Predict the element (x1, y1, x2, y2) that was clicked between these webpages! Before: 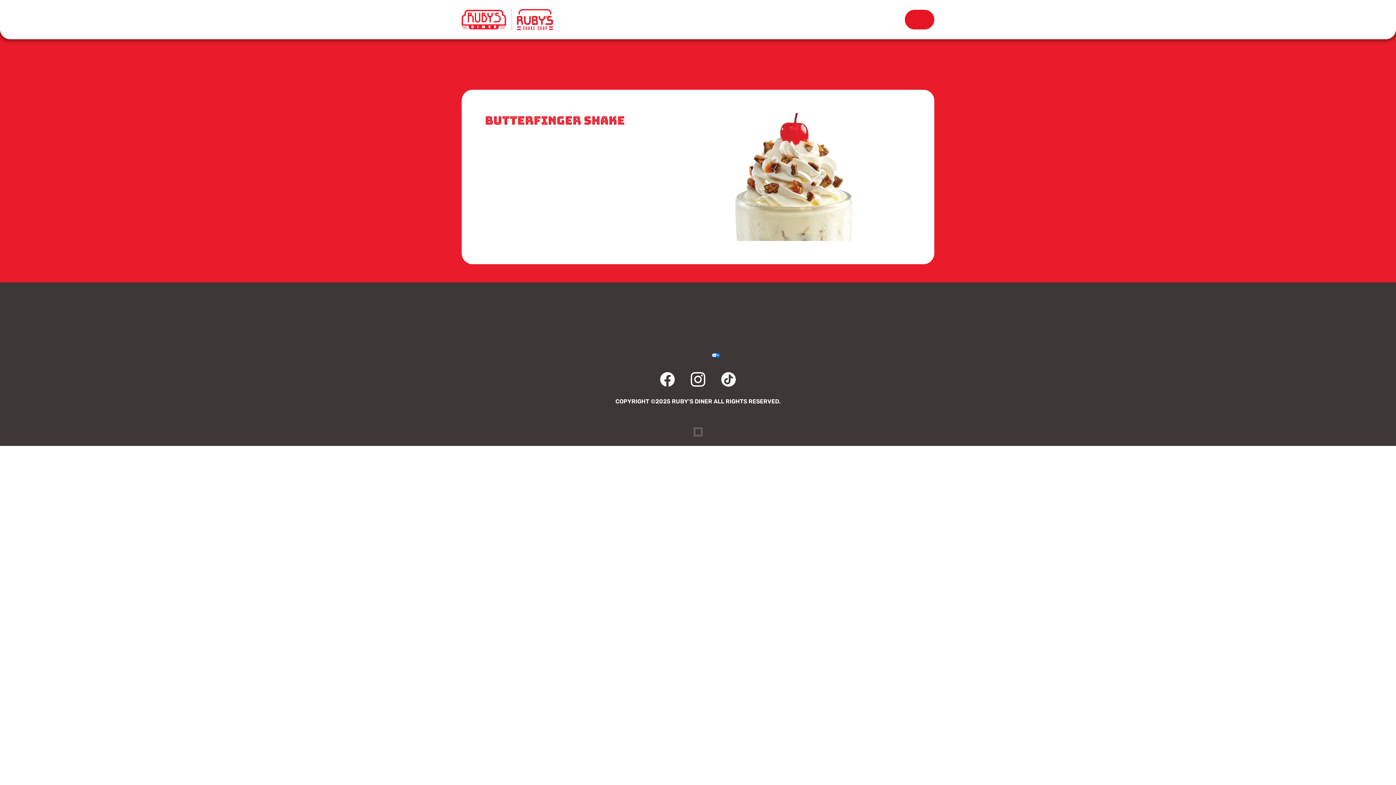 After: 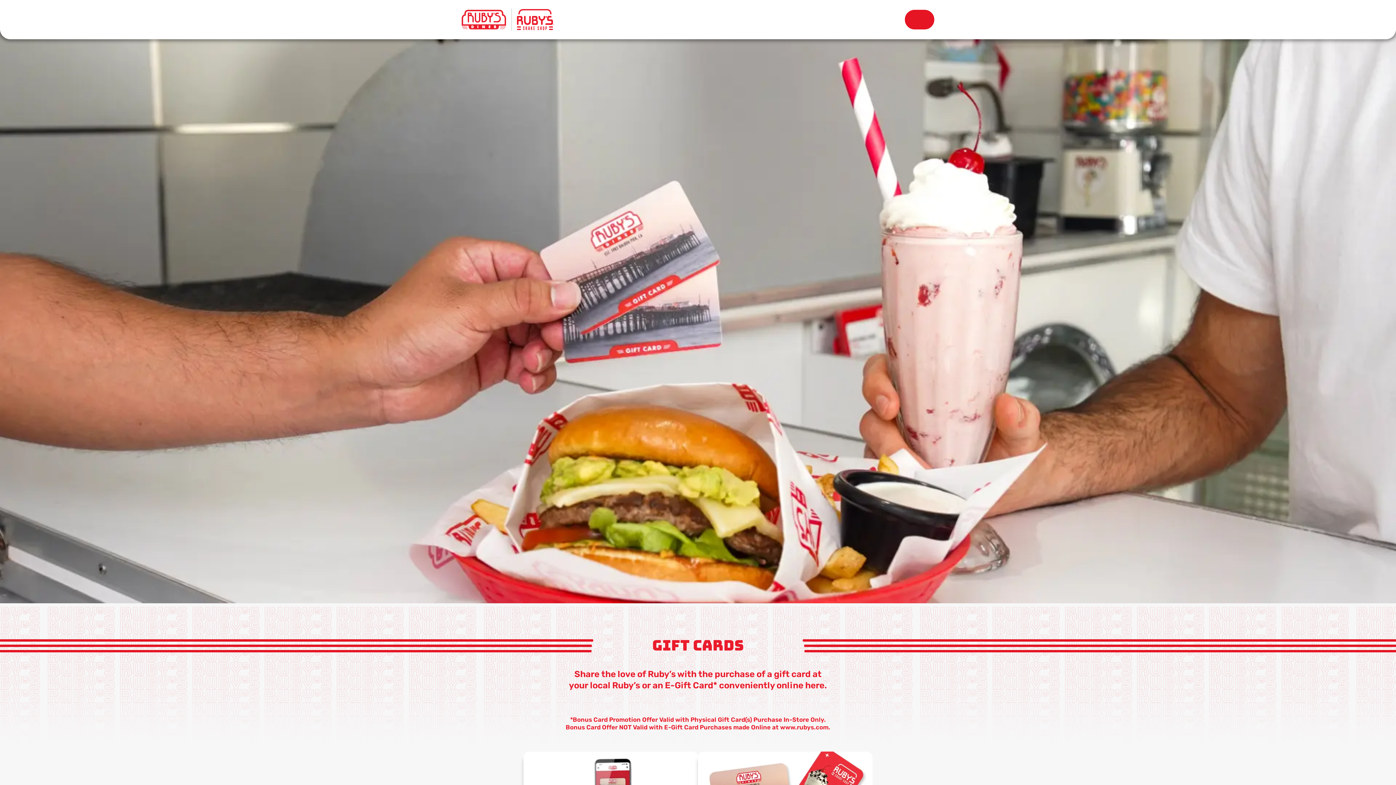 Action: label: GIFT CARDS bbox: (634, 300, 642, 314)